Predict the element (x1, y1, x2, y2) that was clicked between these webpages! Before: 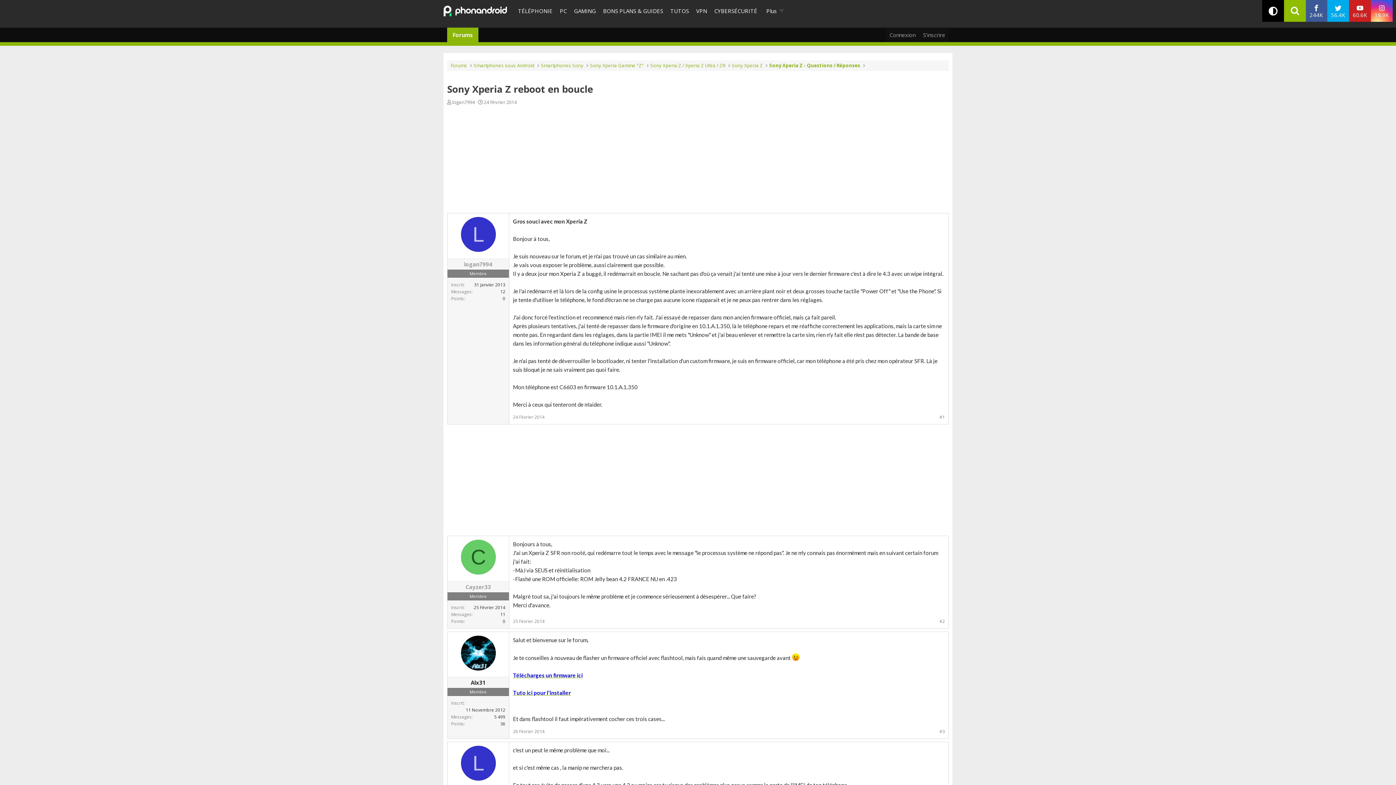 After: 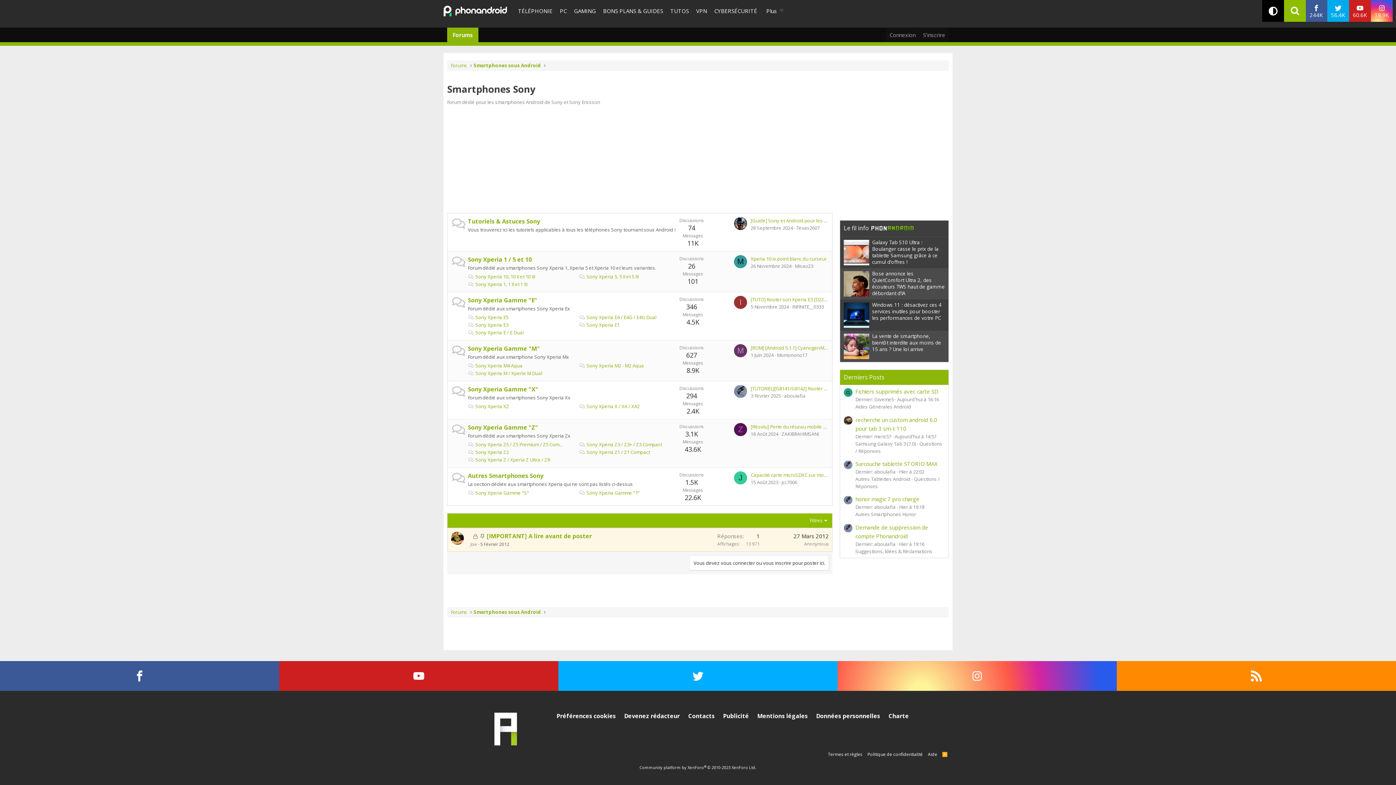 Action: label: Smartphones Sony bbox: (541, 62, 583, 69)